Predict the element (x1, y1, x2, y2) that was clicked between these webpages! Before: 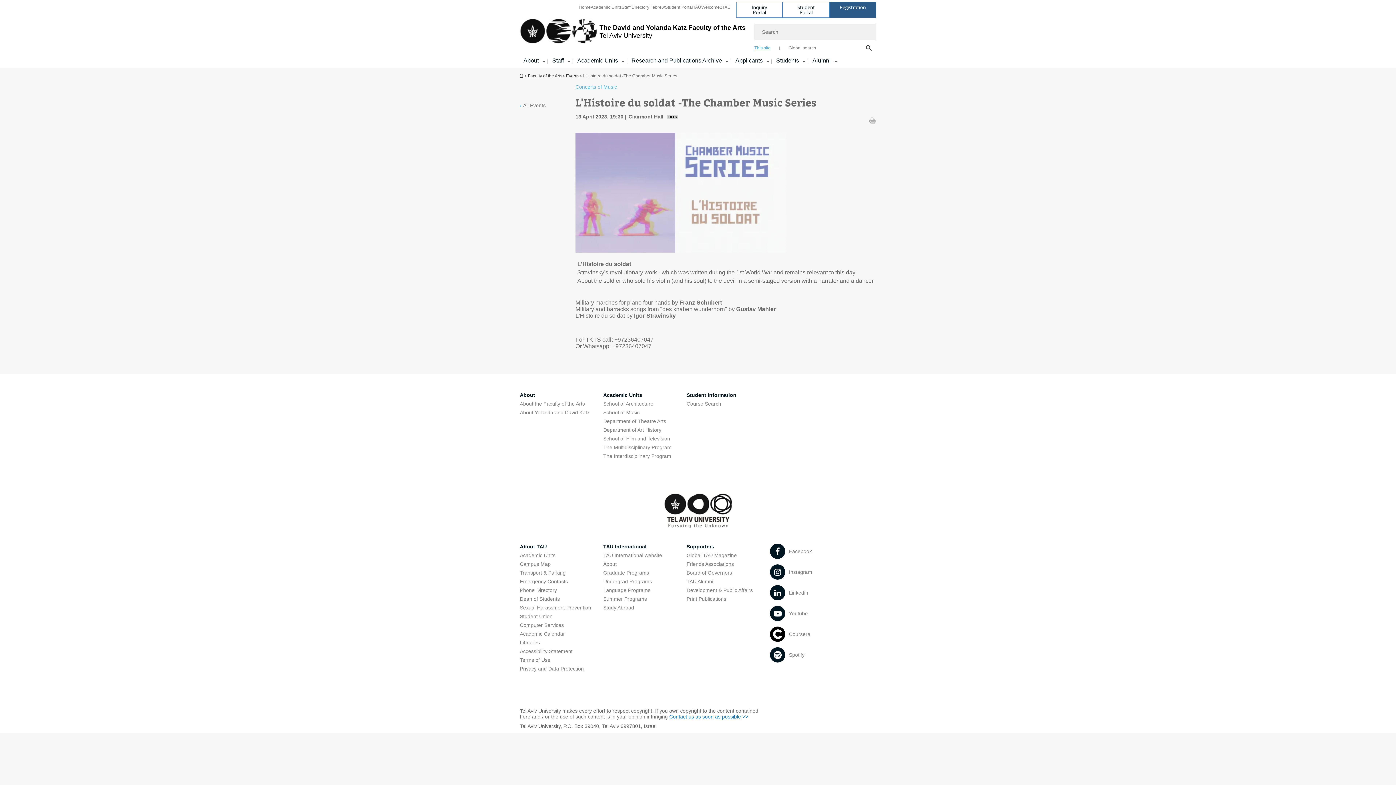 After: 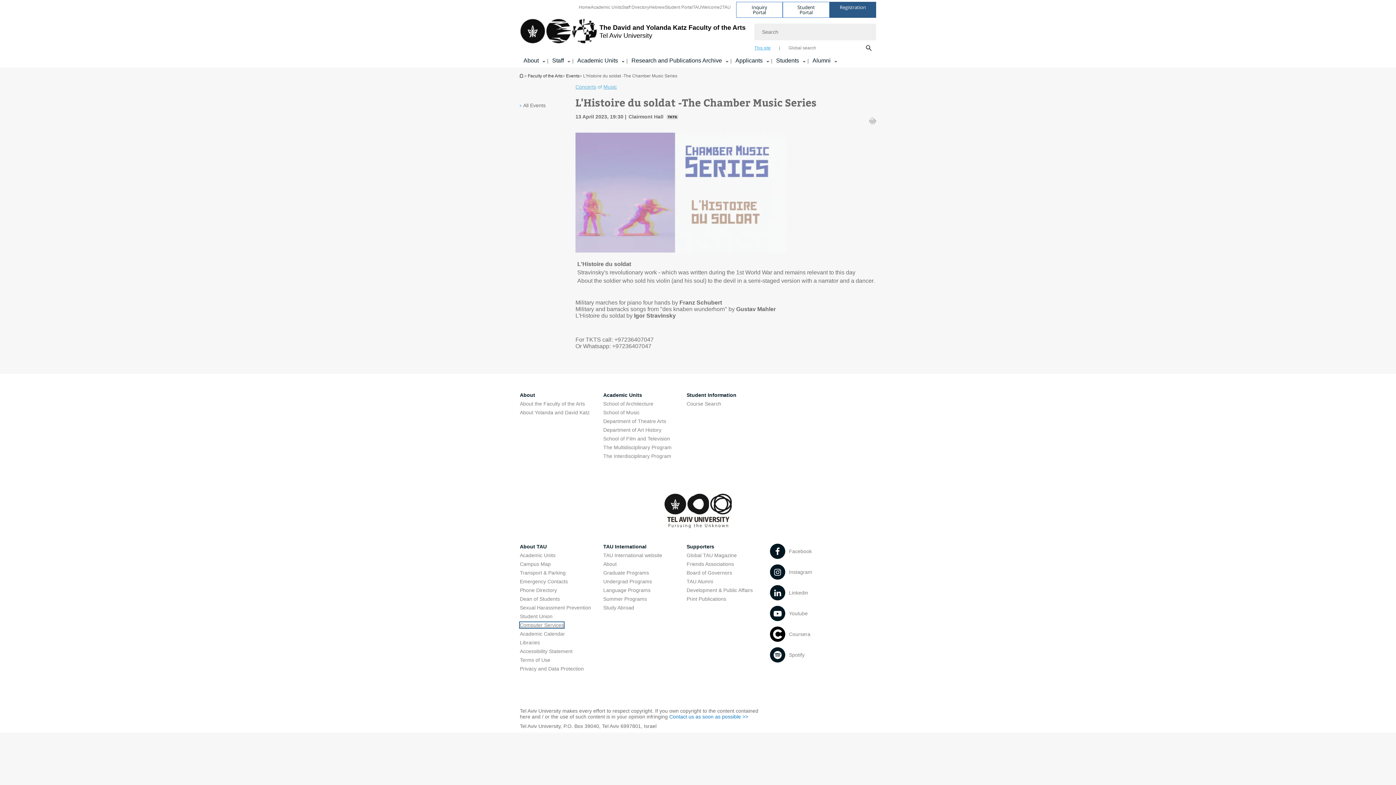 Action: label: Computer Services open in new window bbox: (520, 622, 564, 628)